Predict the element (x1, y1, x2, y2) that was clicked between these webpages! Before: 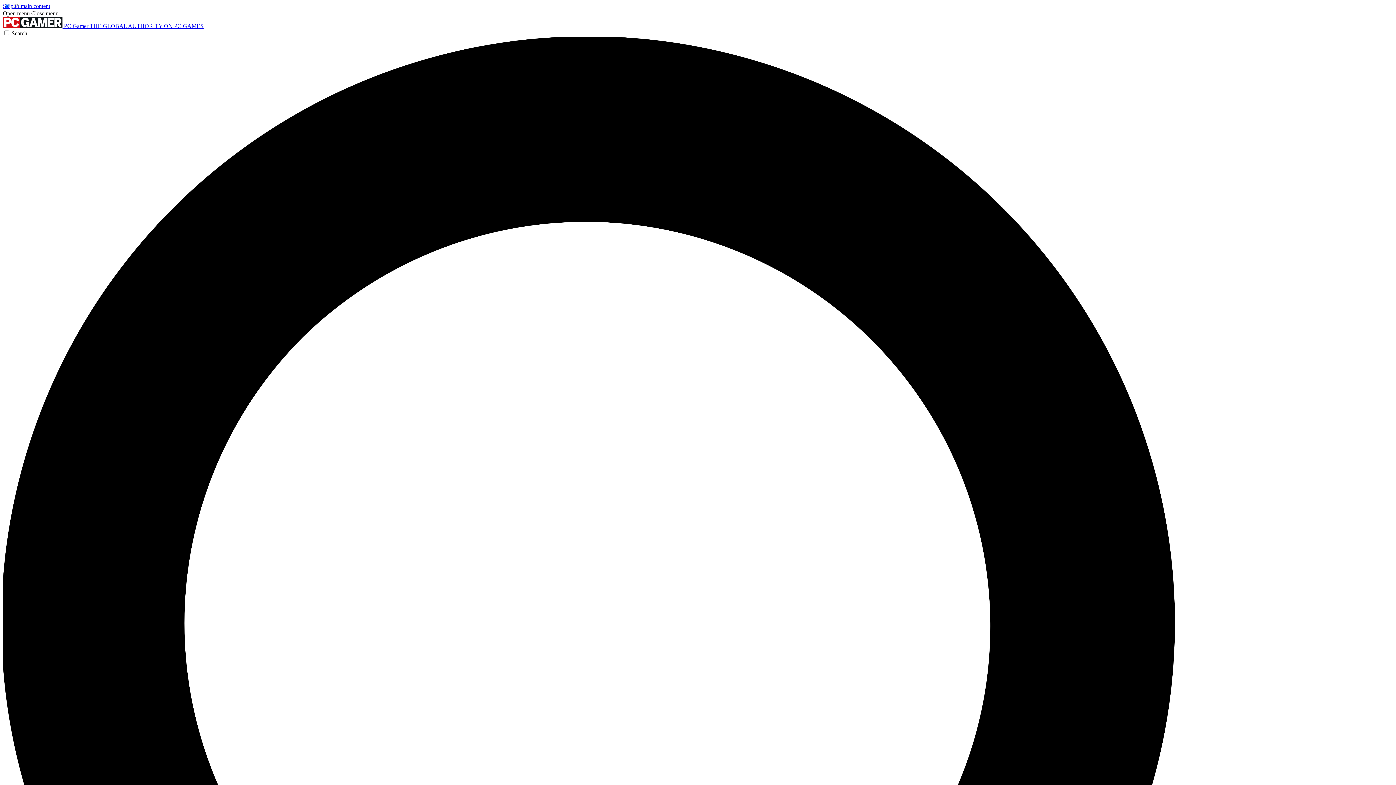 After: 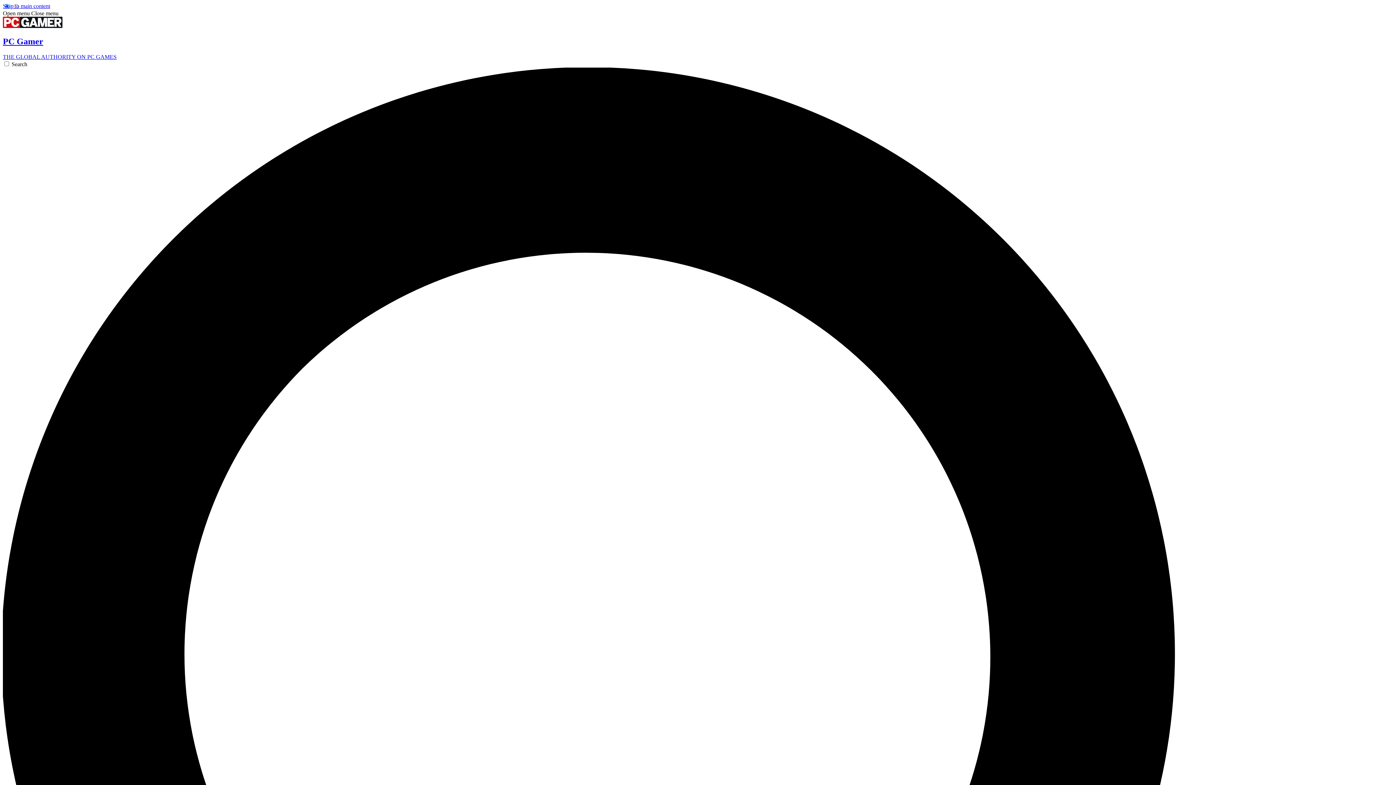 Action: label:  PC Gamer THE GLOBAL AUTHORITY ON PC GAMES bbox: (2, 22, 203, 29)